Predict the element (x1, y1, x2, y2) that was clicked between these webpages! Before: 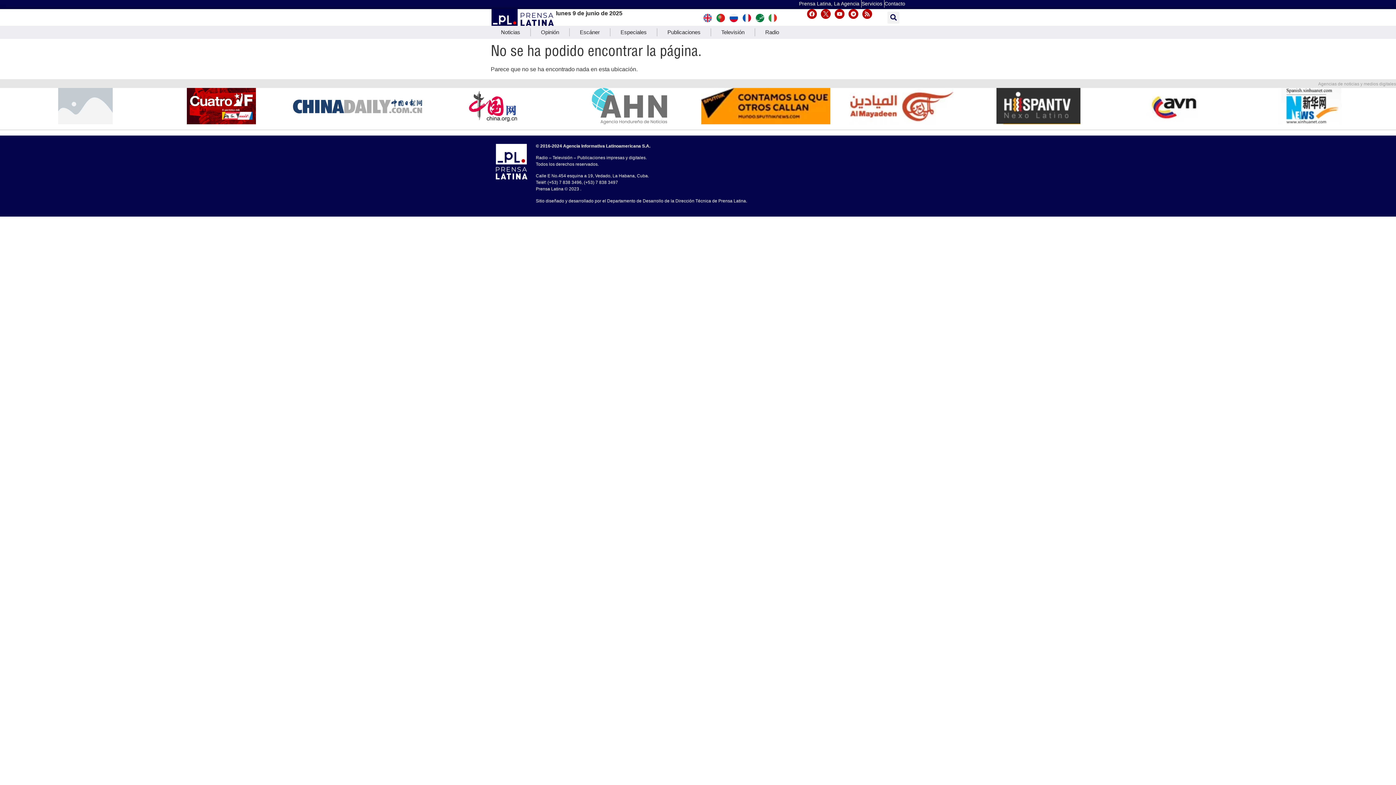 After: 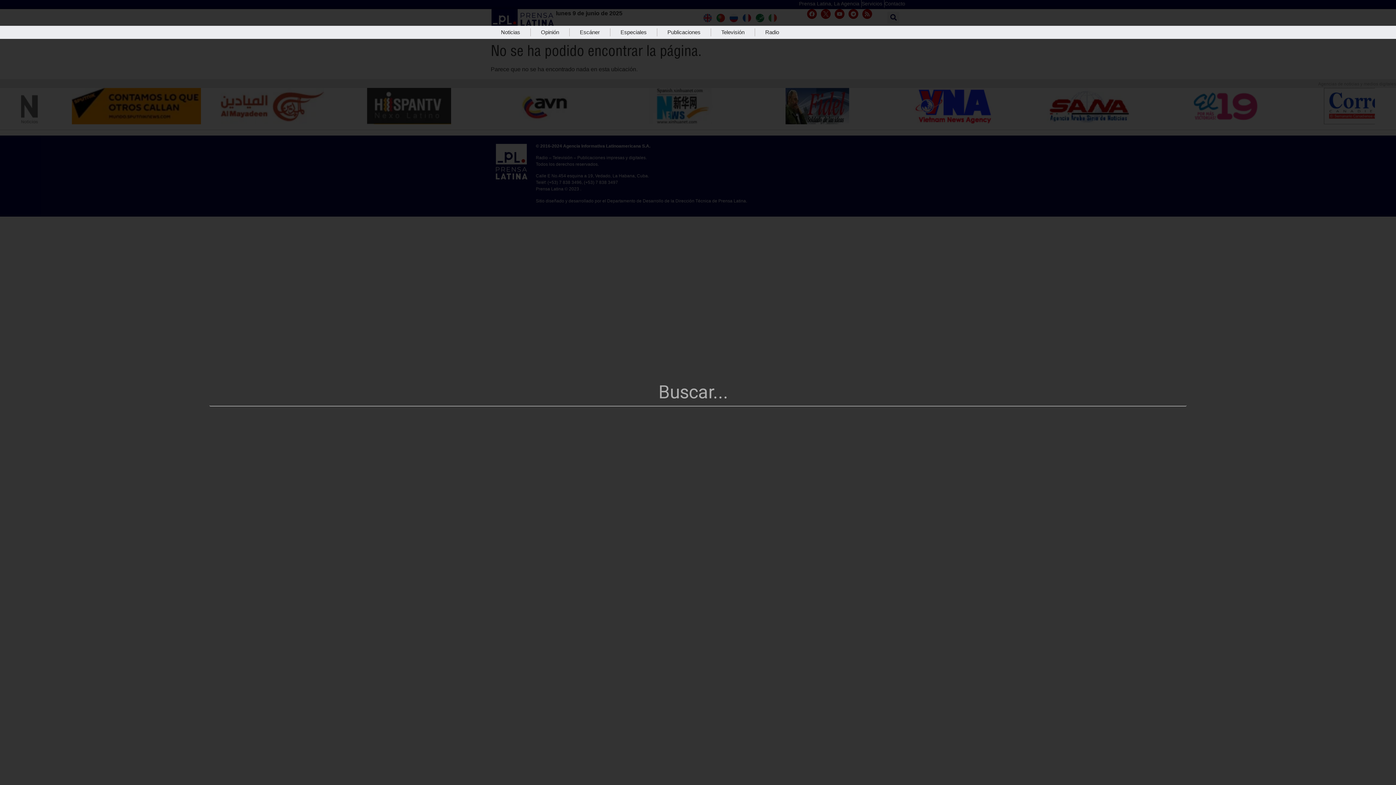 Action: label: Search bbox: (887, 11, 899, 23)